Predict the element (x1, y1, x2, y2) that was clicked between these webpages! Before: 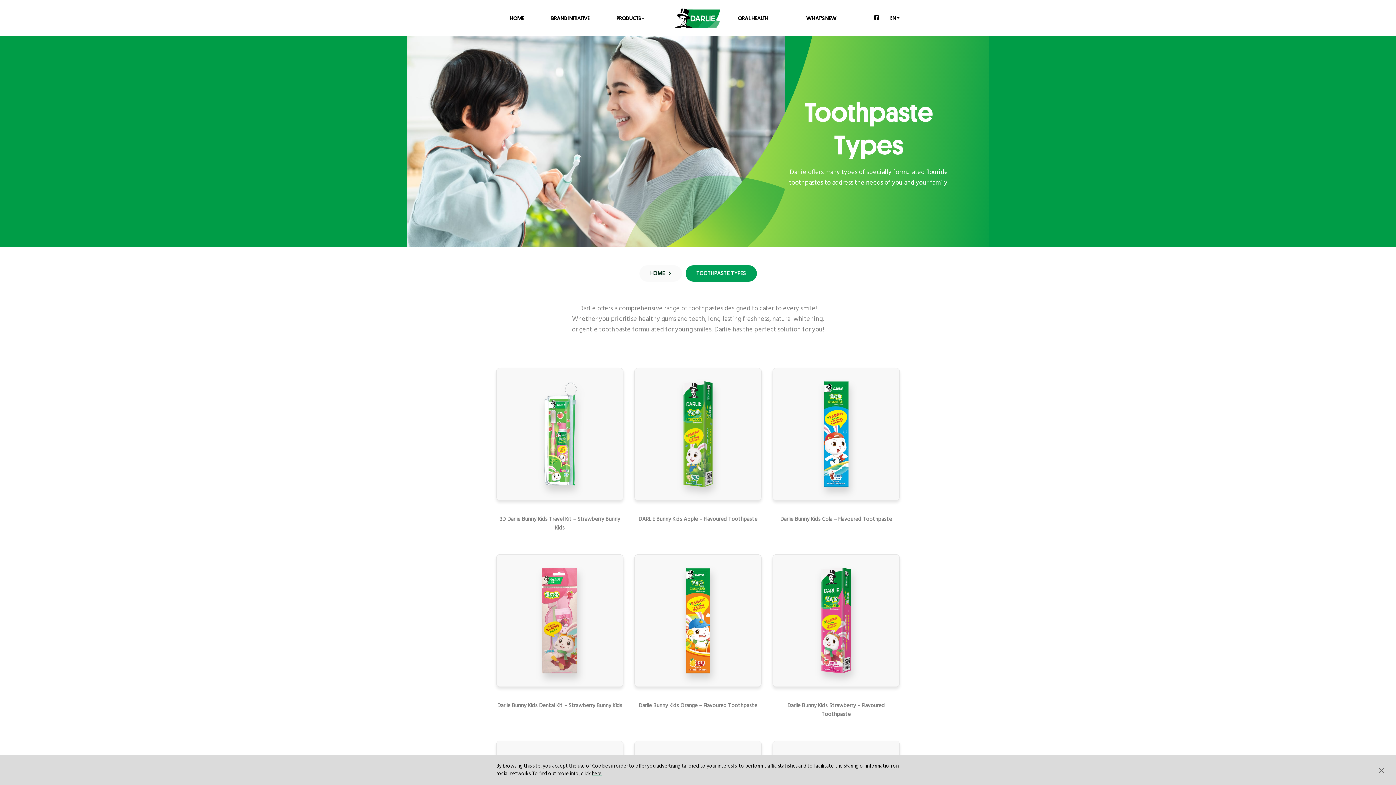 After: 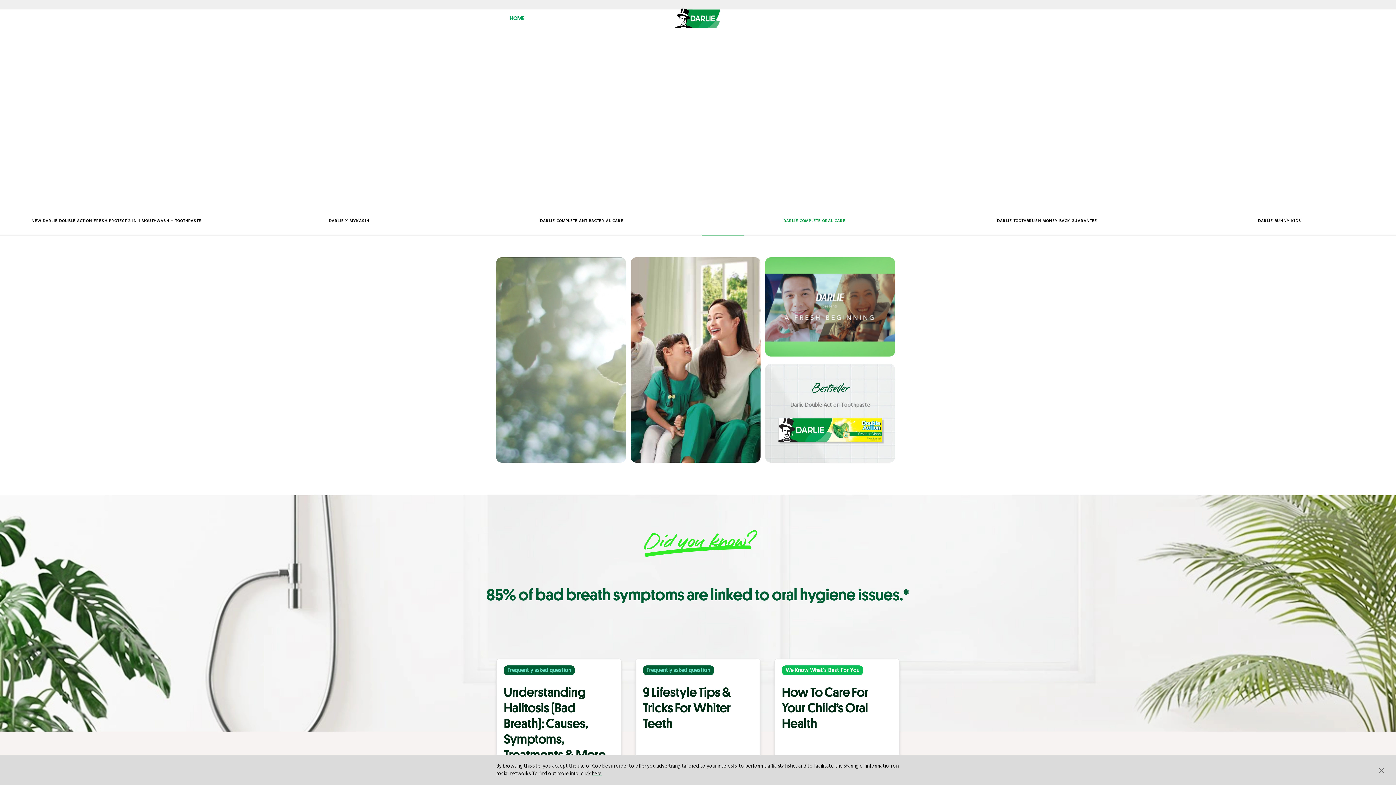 Action: bbox: (675, 14, 720, 20)